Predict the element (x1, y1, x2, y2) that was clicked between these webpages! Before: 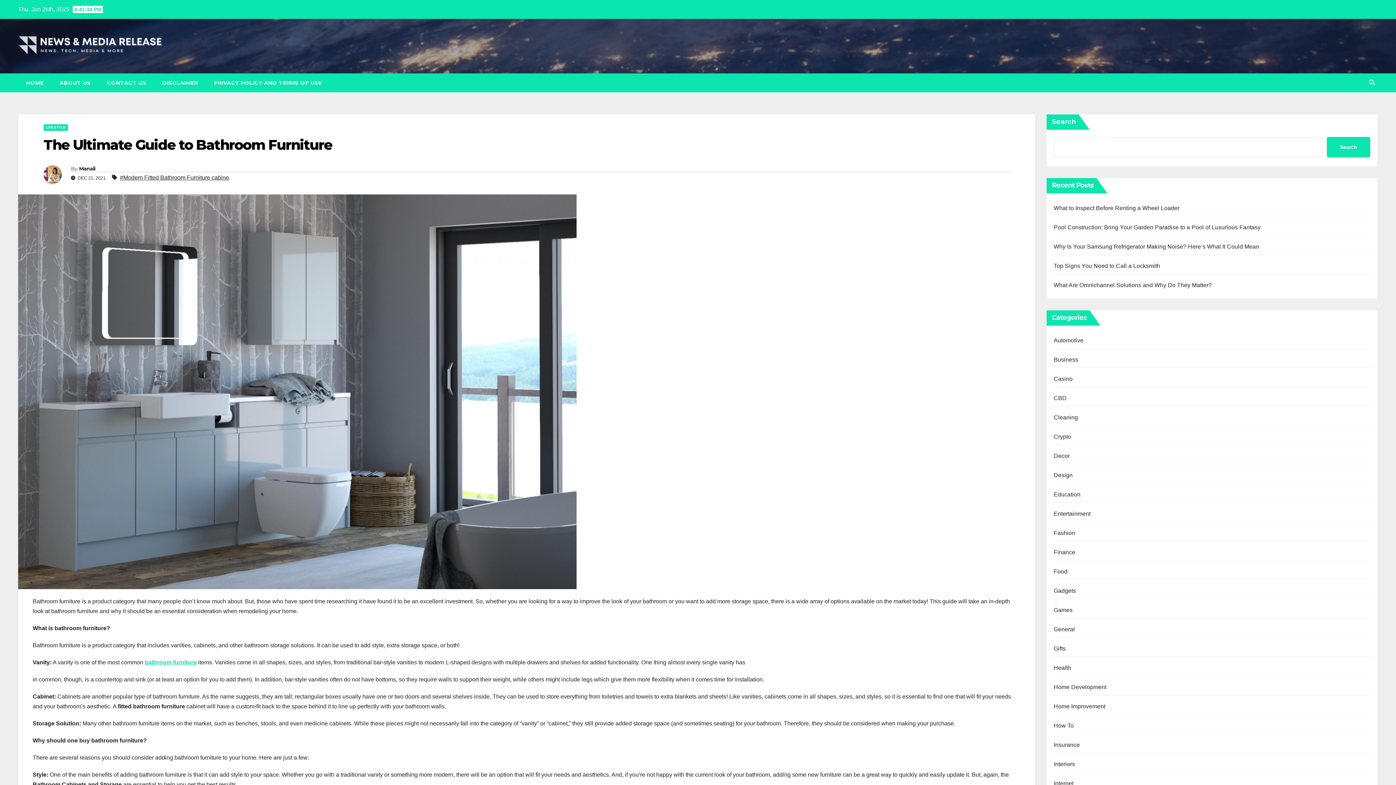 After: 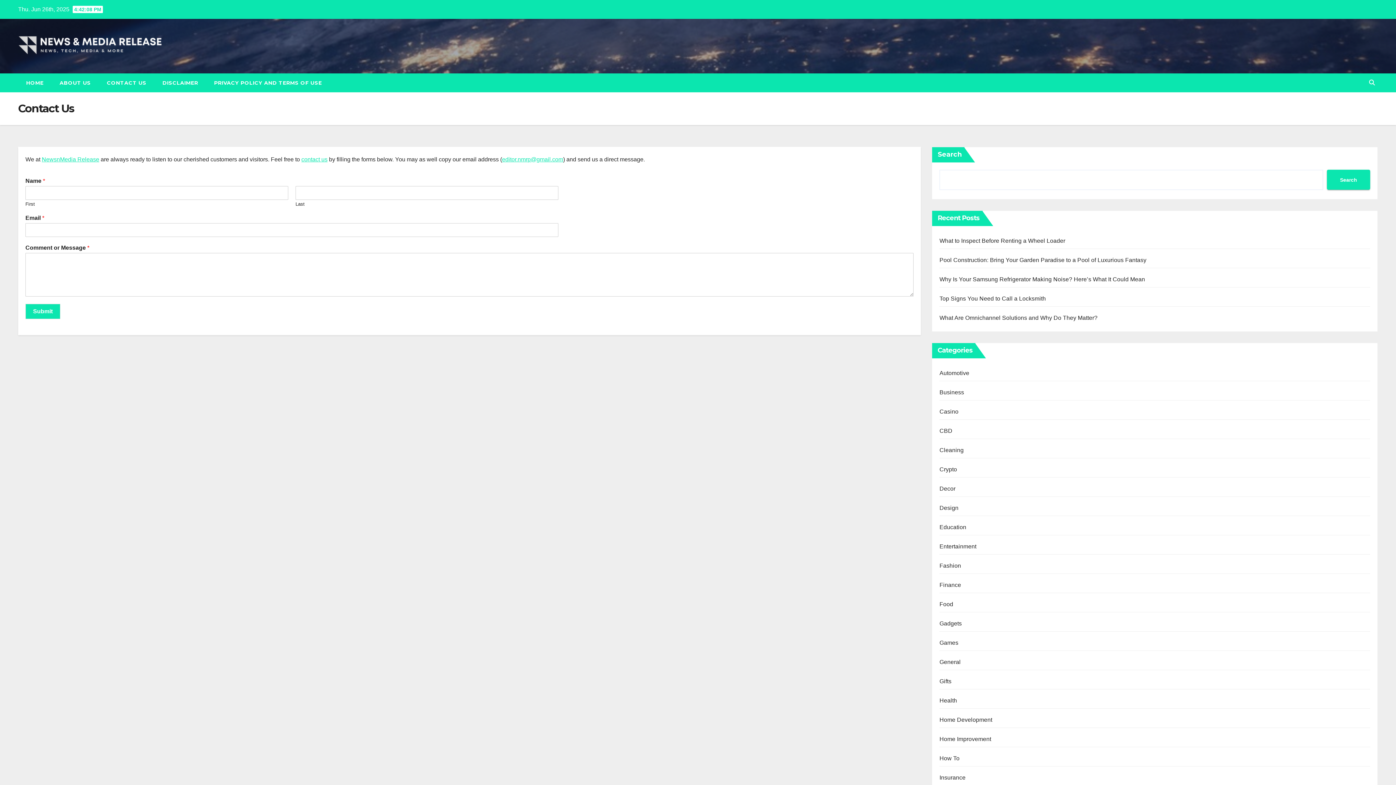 Action: bbox: (98, 73, 154, 92) label: CONTACT US